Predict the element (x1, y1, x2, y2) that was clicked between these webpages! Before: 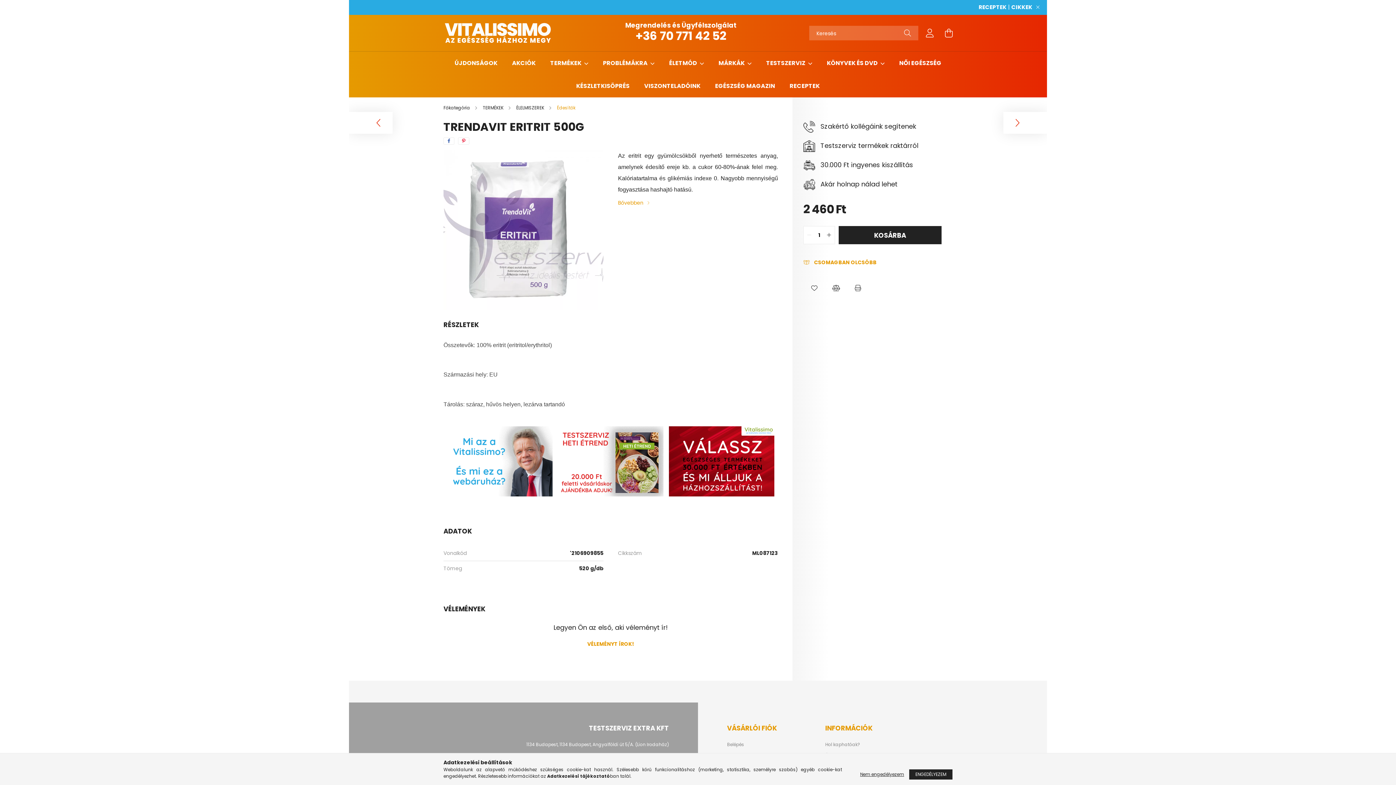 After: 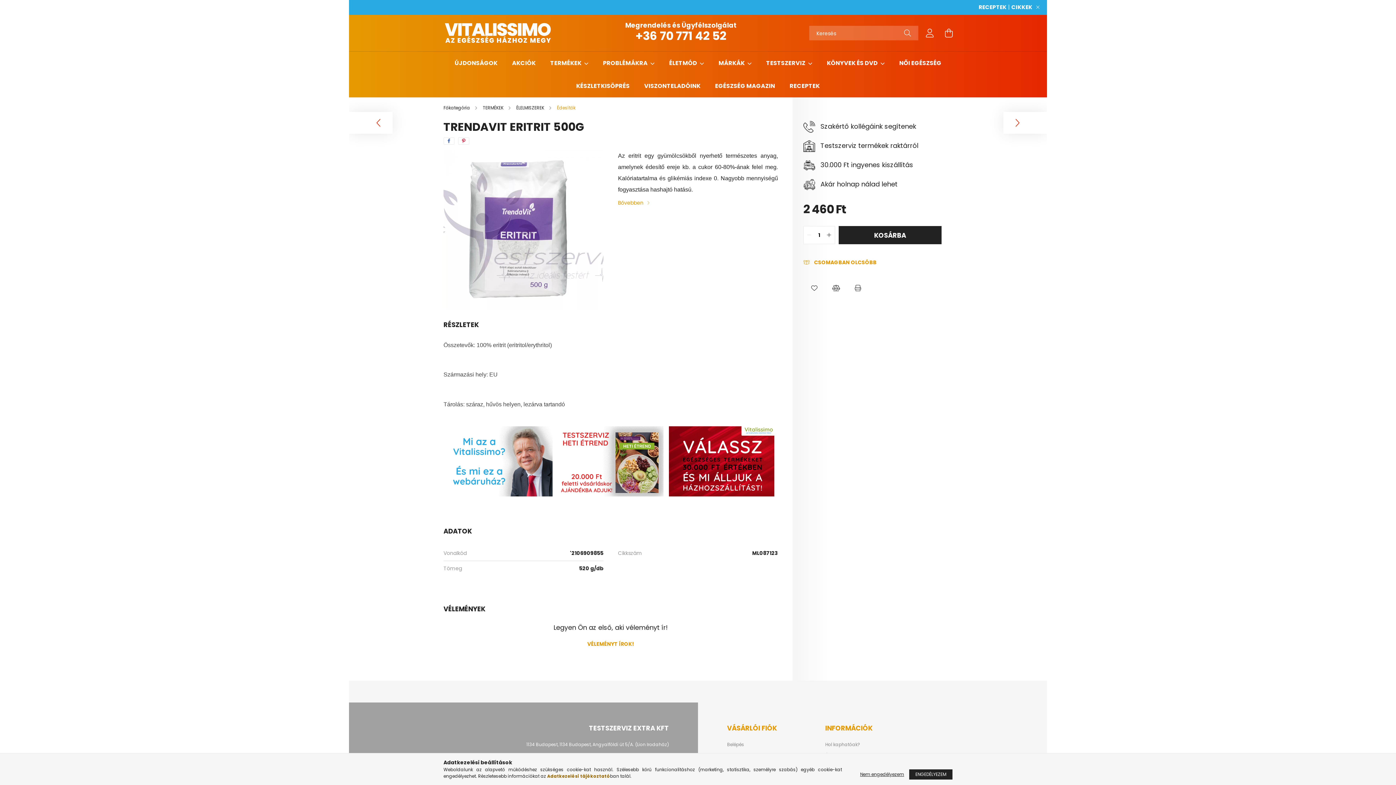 Action: label: Adatkezelési tájékoztató bbox: (547, 773, 610, 779)